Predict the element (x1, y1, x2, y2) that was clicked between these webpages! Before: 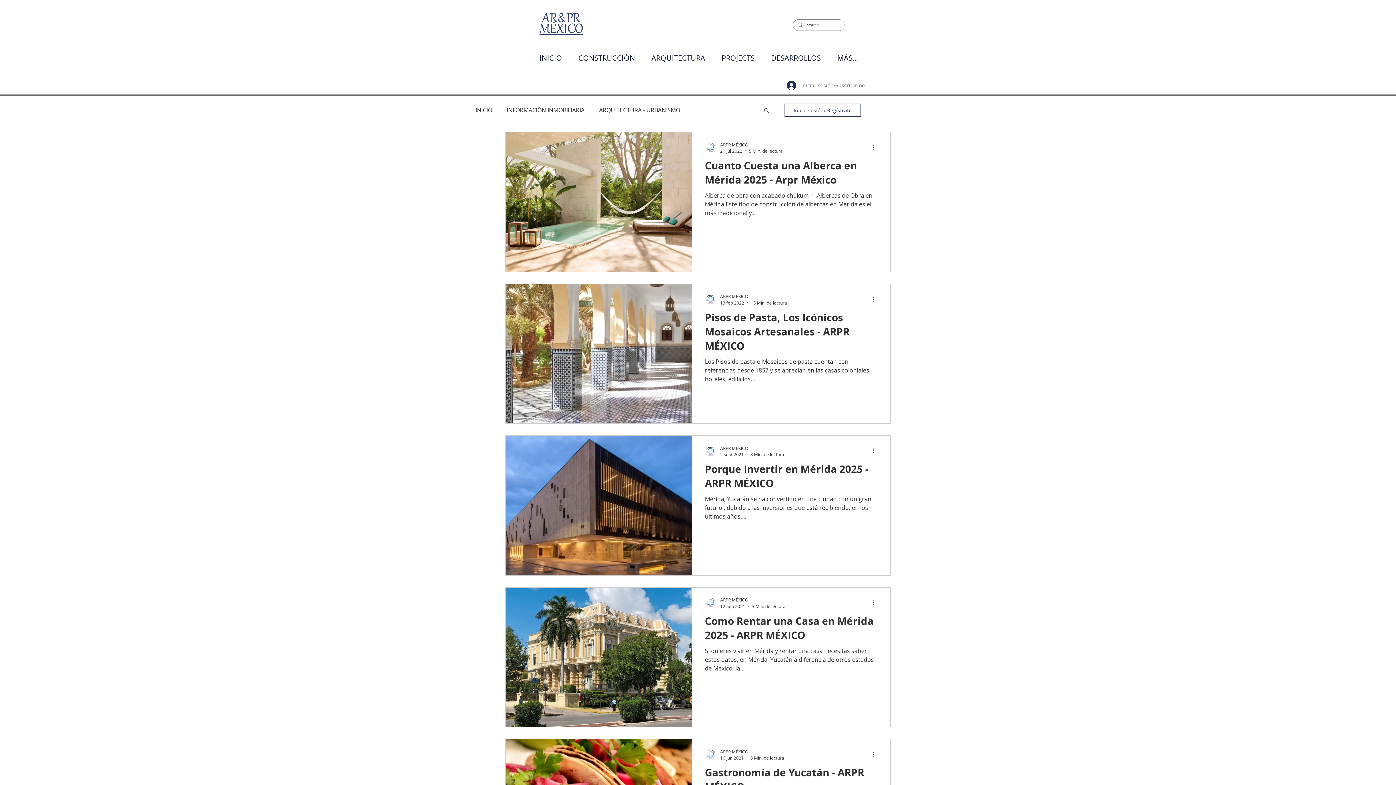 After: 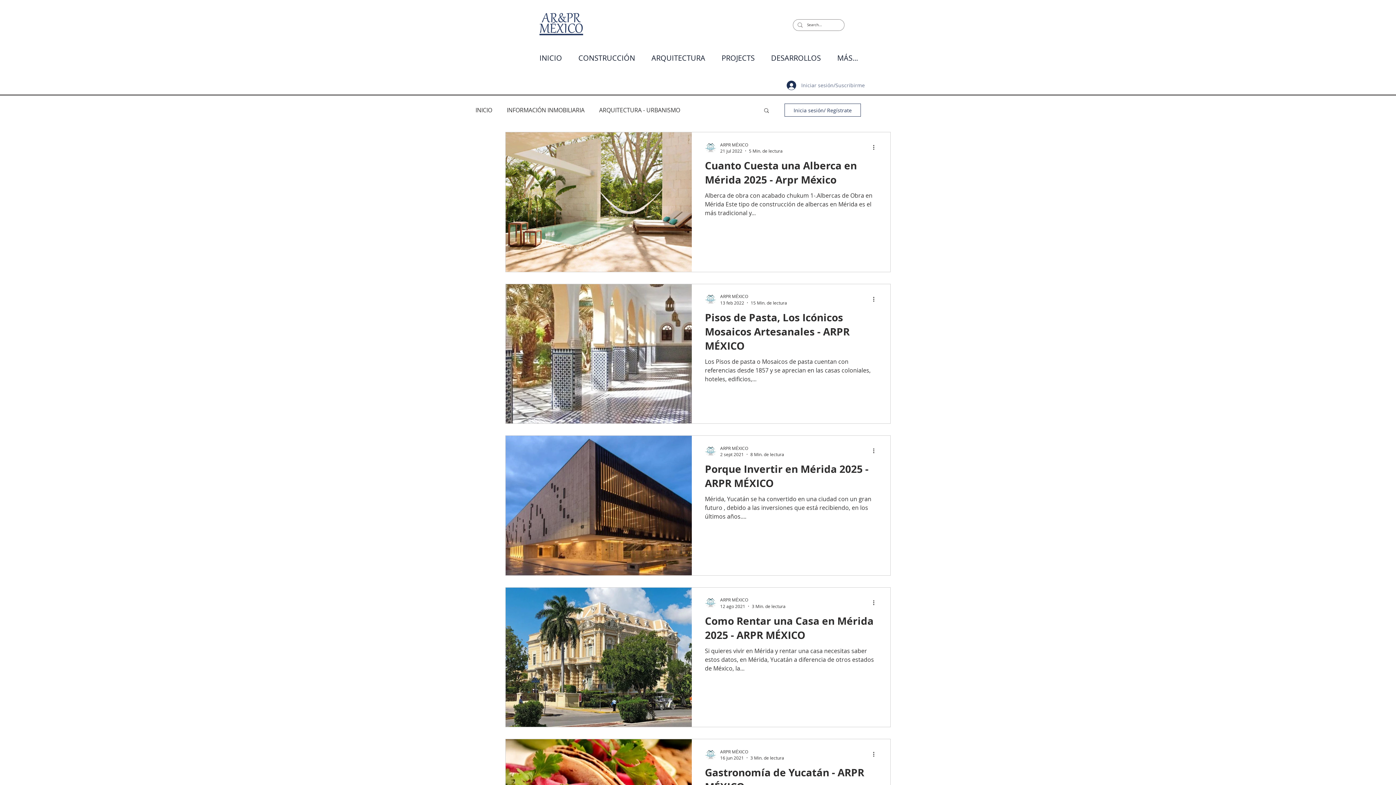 Action: label: Inicia sesión/ Regístrate bbox: (784, 103, 861, 116)